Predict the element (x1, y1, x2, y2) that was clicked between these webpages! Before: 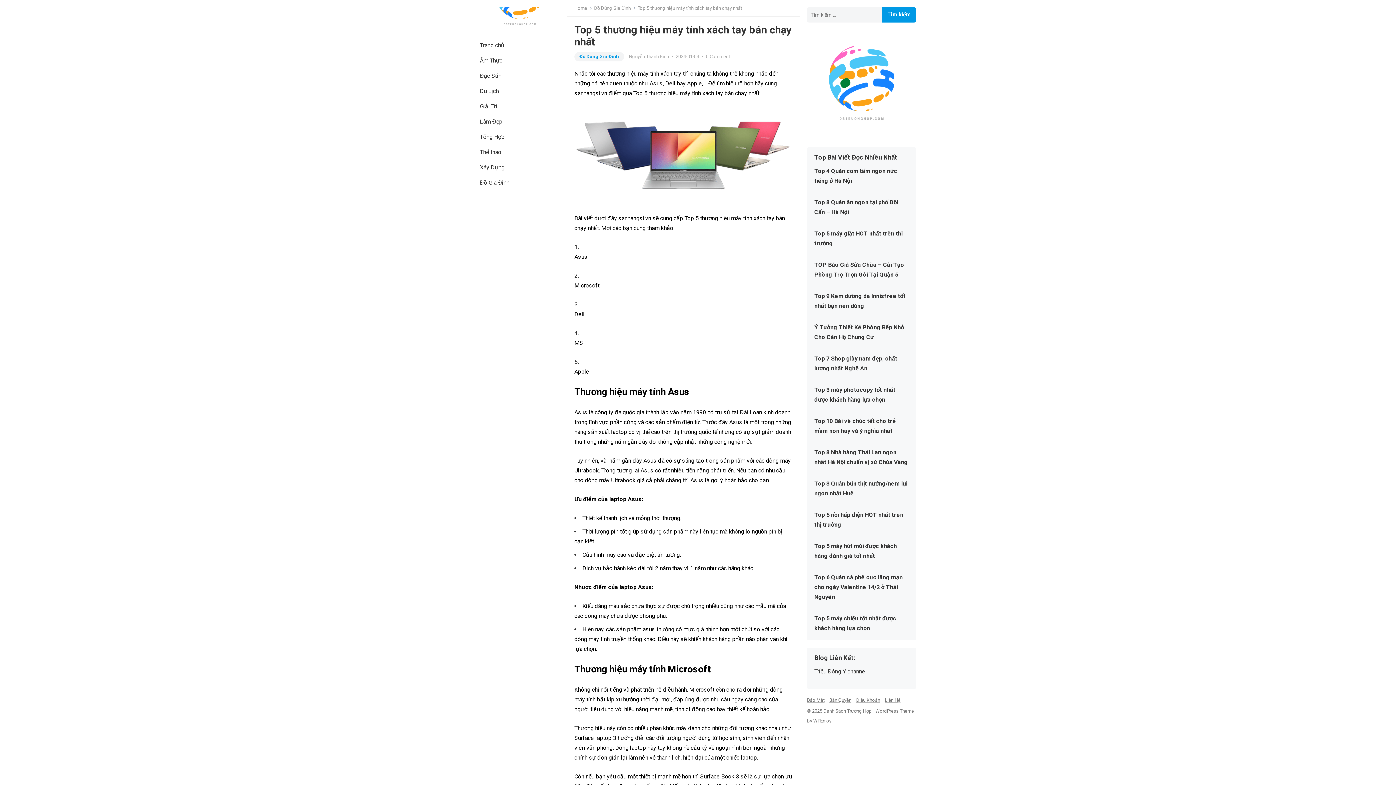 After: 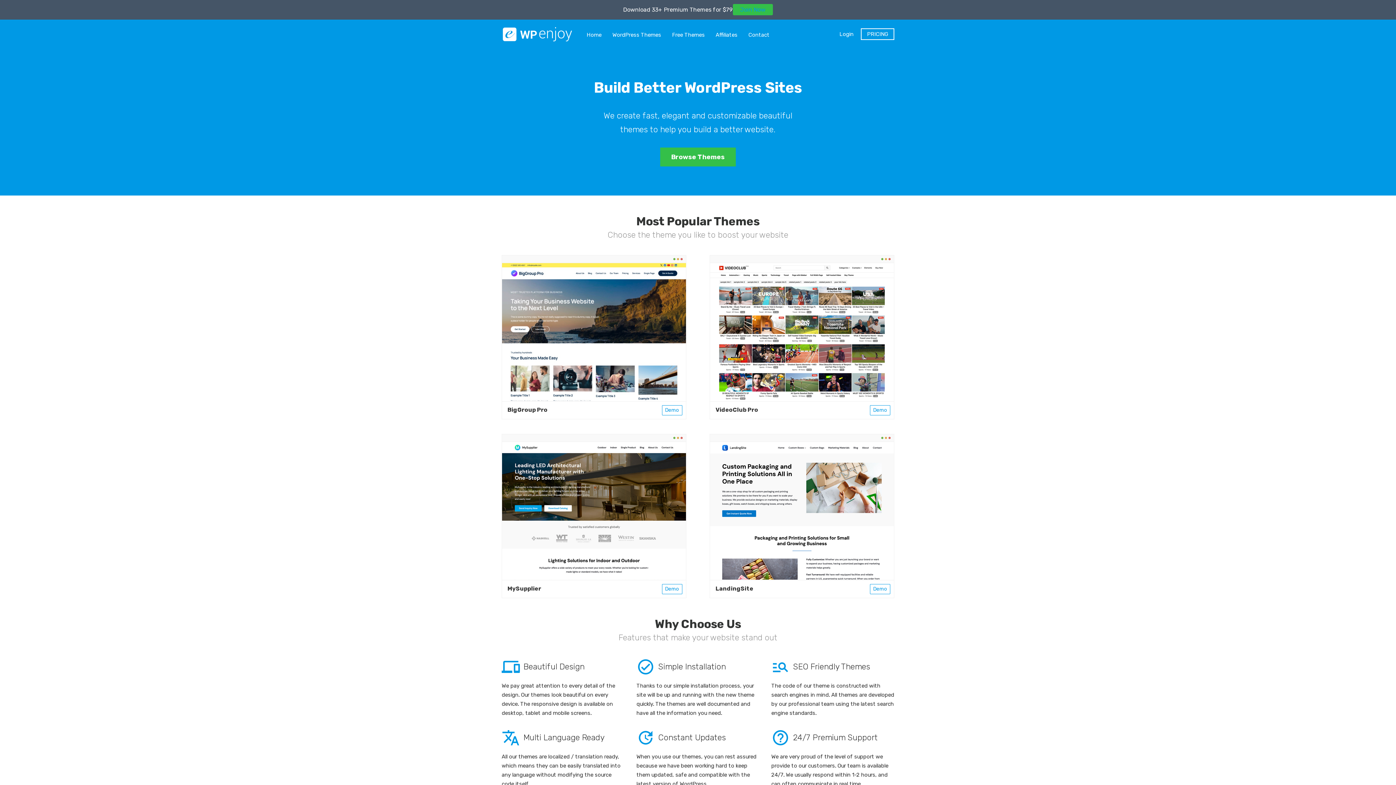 Action: label: WPEnjoy bbox: (813, 718, 831, 724)